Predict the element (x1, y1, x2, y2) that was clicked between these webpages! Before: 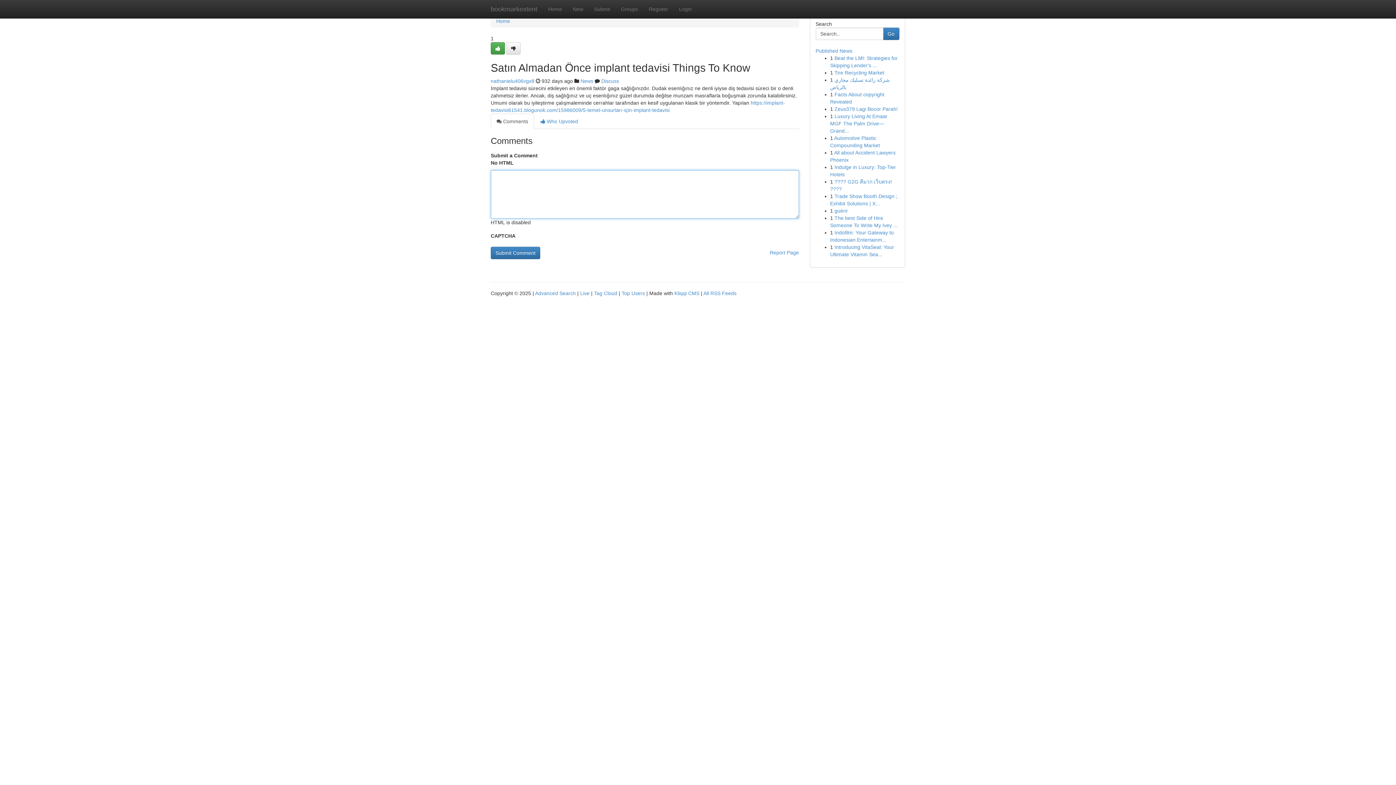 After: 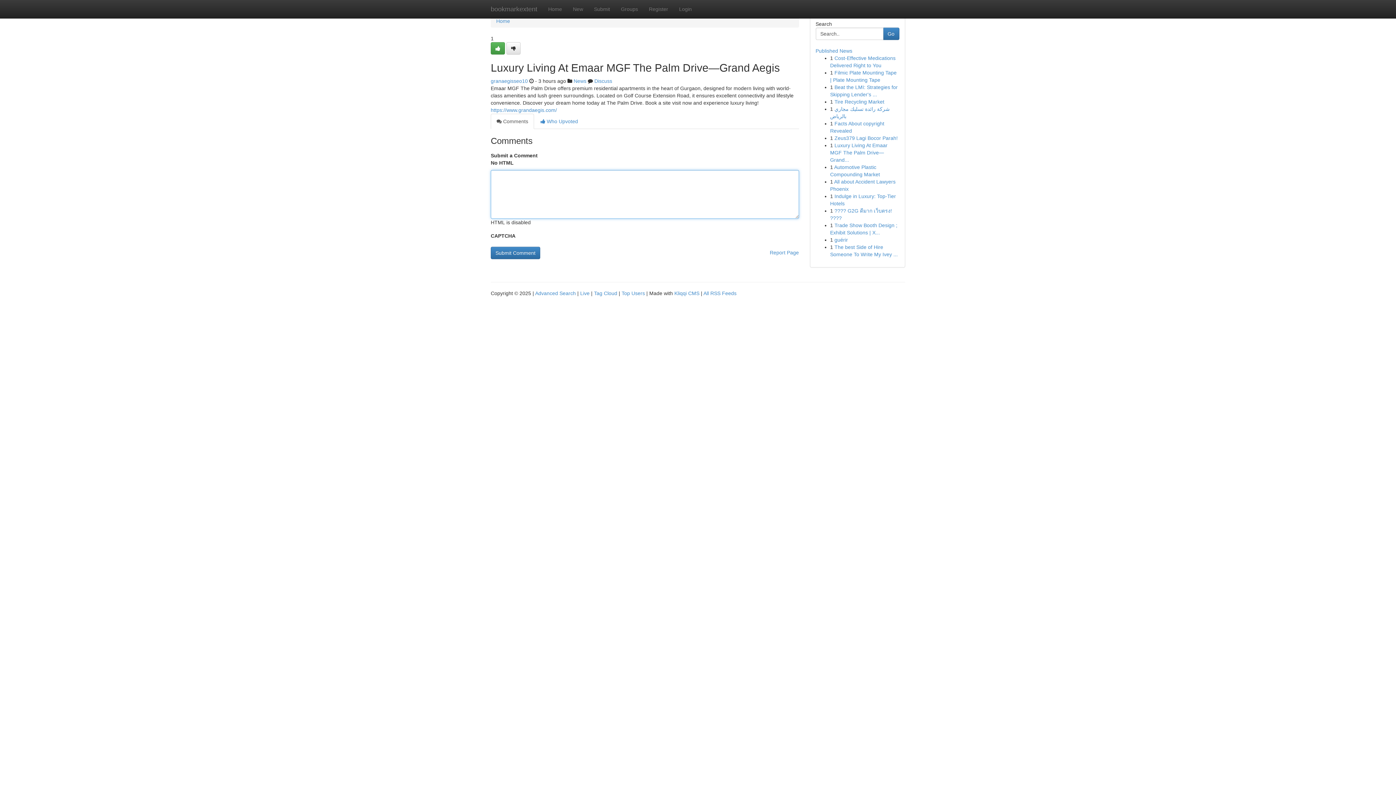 Action: bbox: (830, 113, 887, 133) label: Luxury Living At Emaar MGF The Palm Drive—Grand...